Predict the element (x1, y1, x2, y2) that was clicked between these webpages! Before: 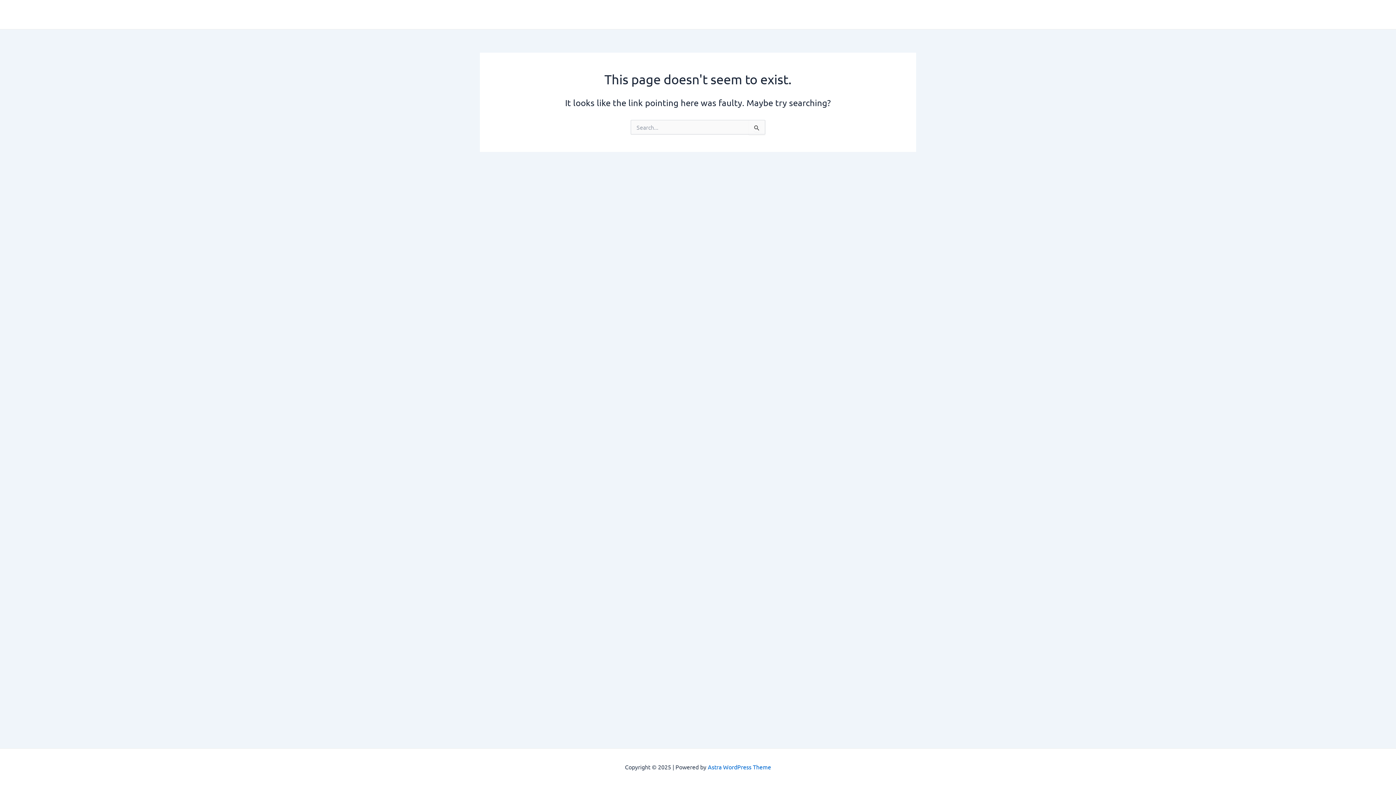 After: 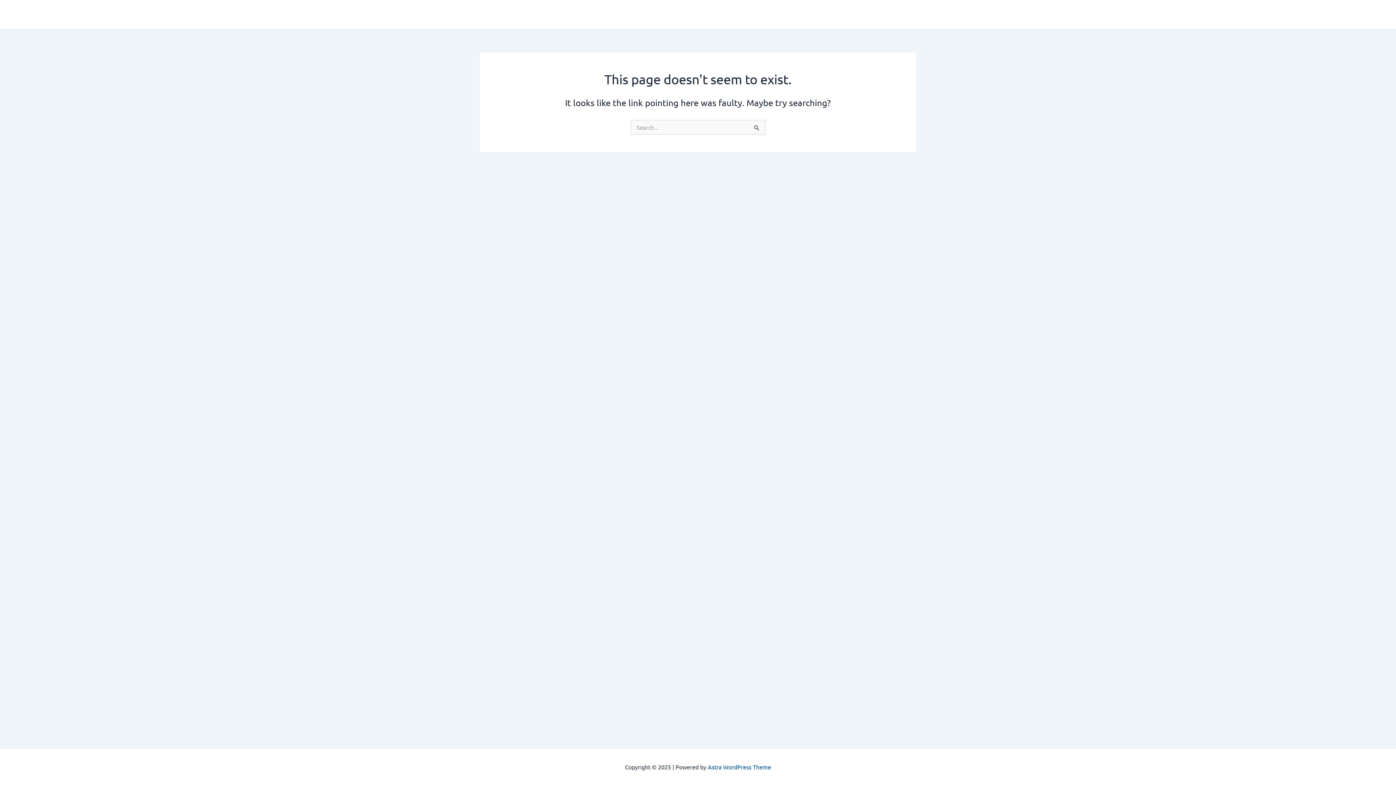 Action: label: Astra WordPress Theme bbox: (708, 763, 771, 770)